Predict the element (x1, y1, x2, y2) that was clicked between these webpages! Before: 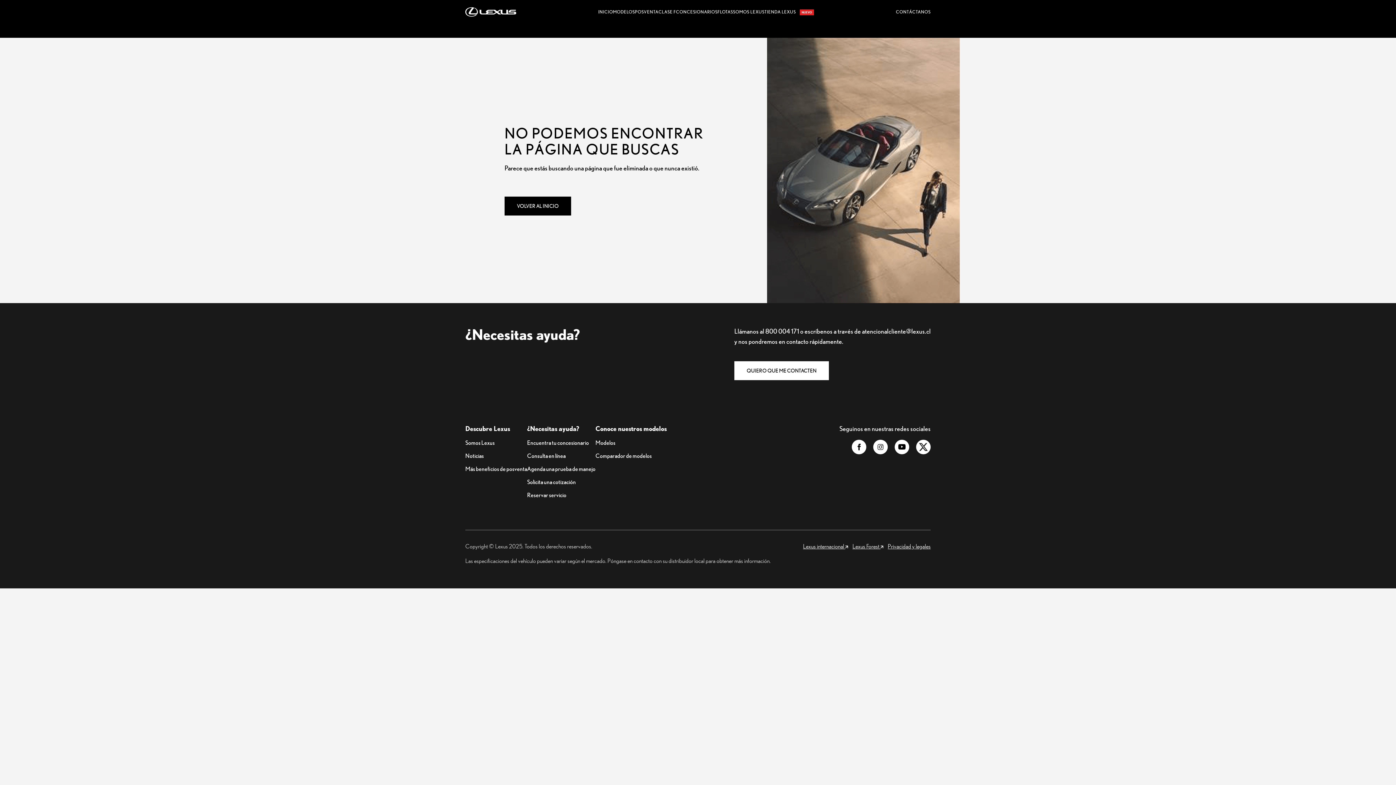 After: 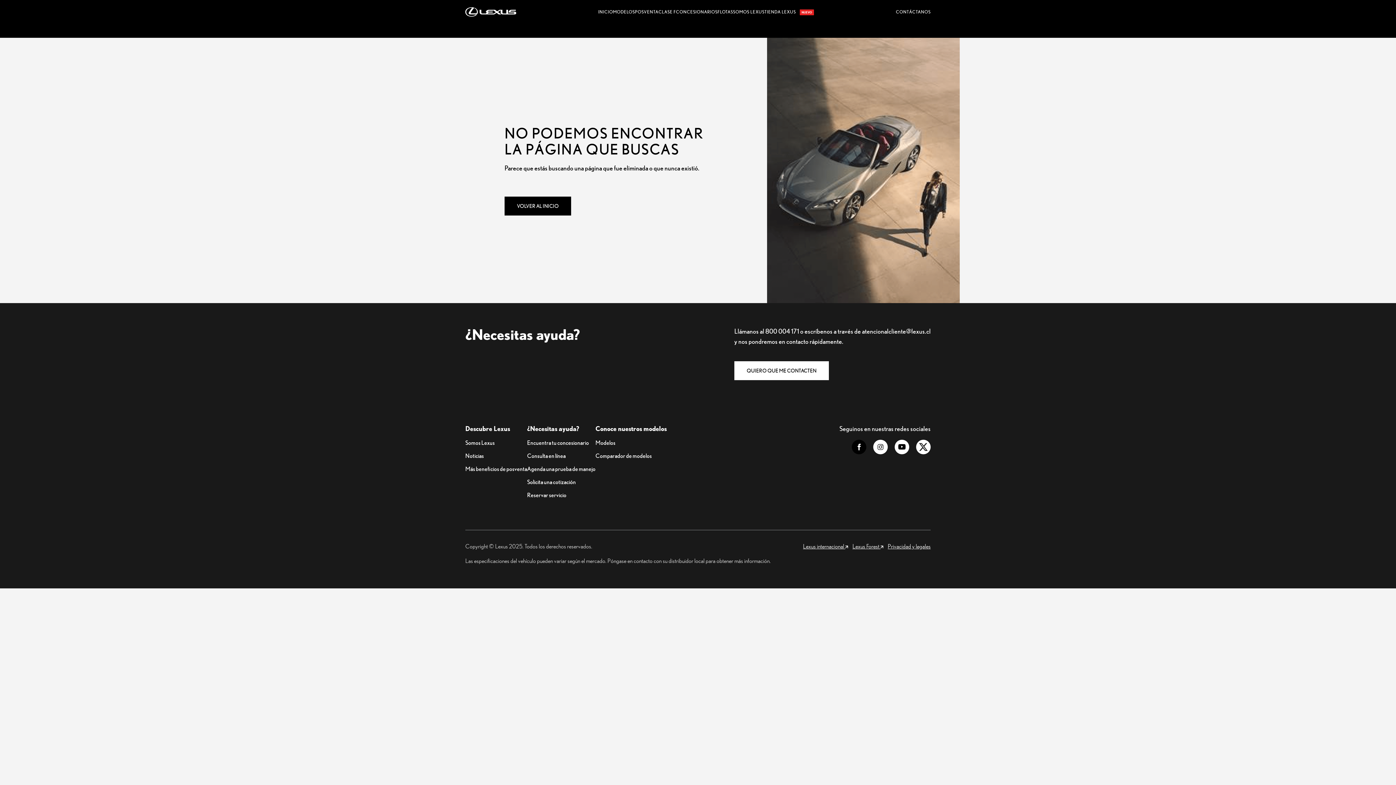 Action: bbox: (852, 440, 866, 454)